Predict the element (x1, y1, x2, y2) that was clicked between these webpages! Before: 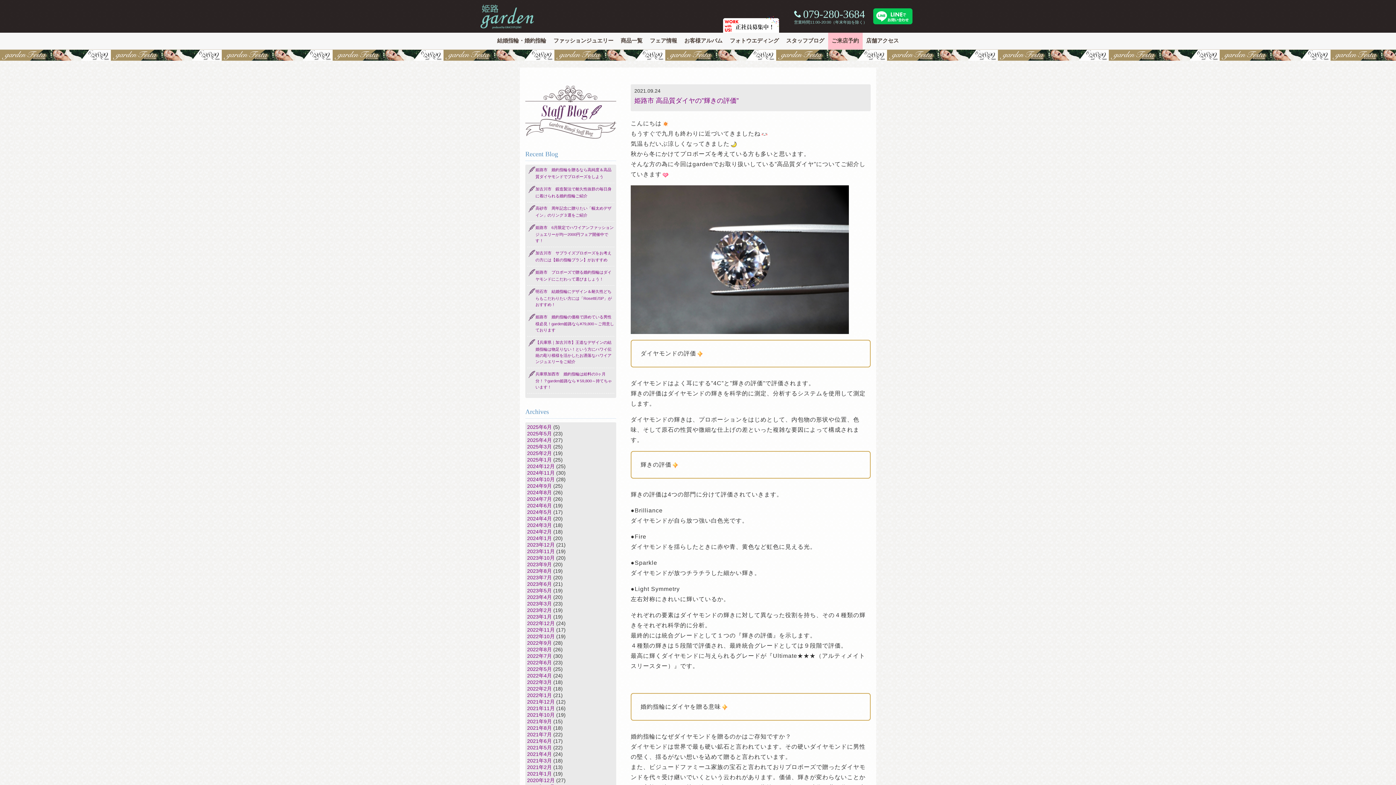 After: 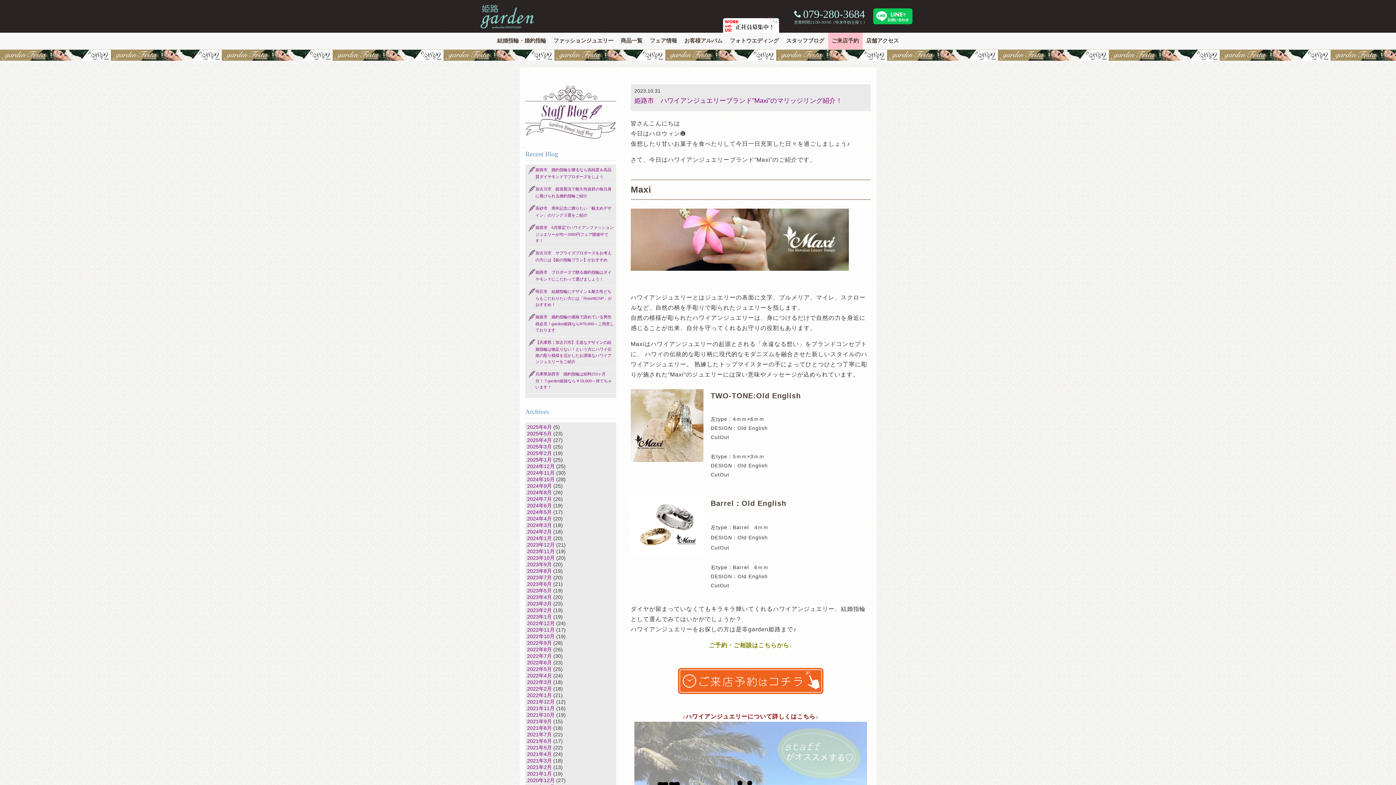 Action: bbox: (527, 555, 554, 561) label: 2023年10月